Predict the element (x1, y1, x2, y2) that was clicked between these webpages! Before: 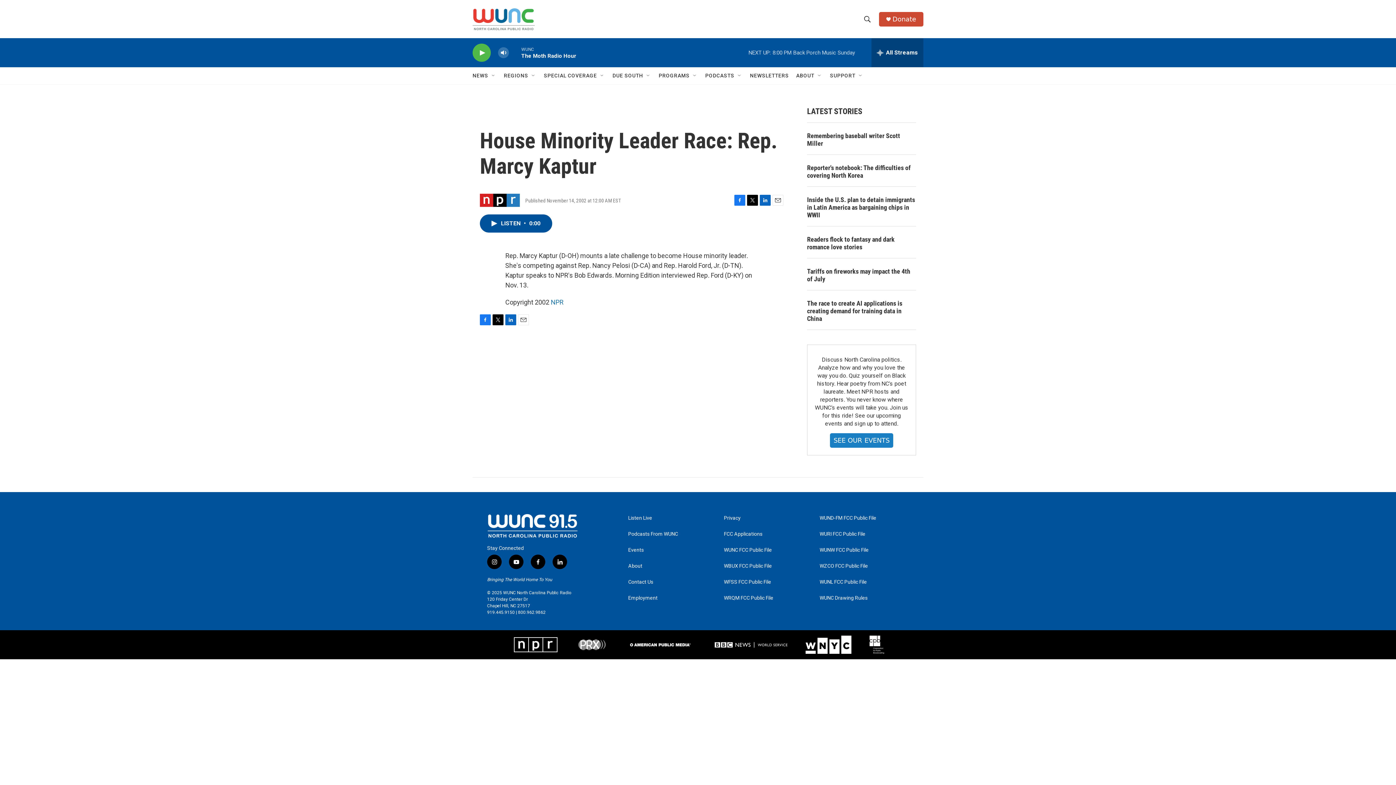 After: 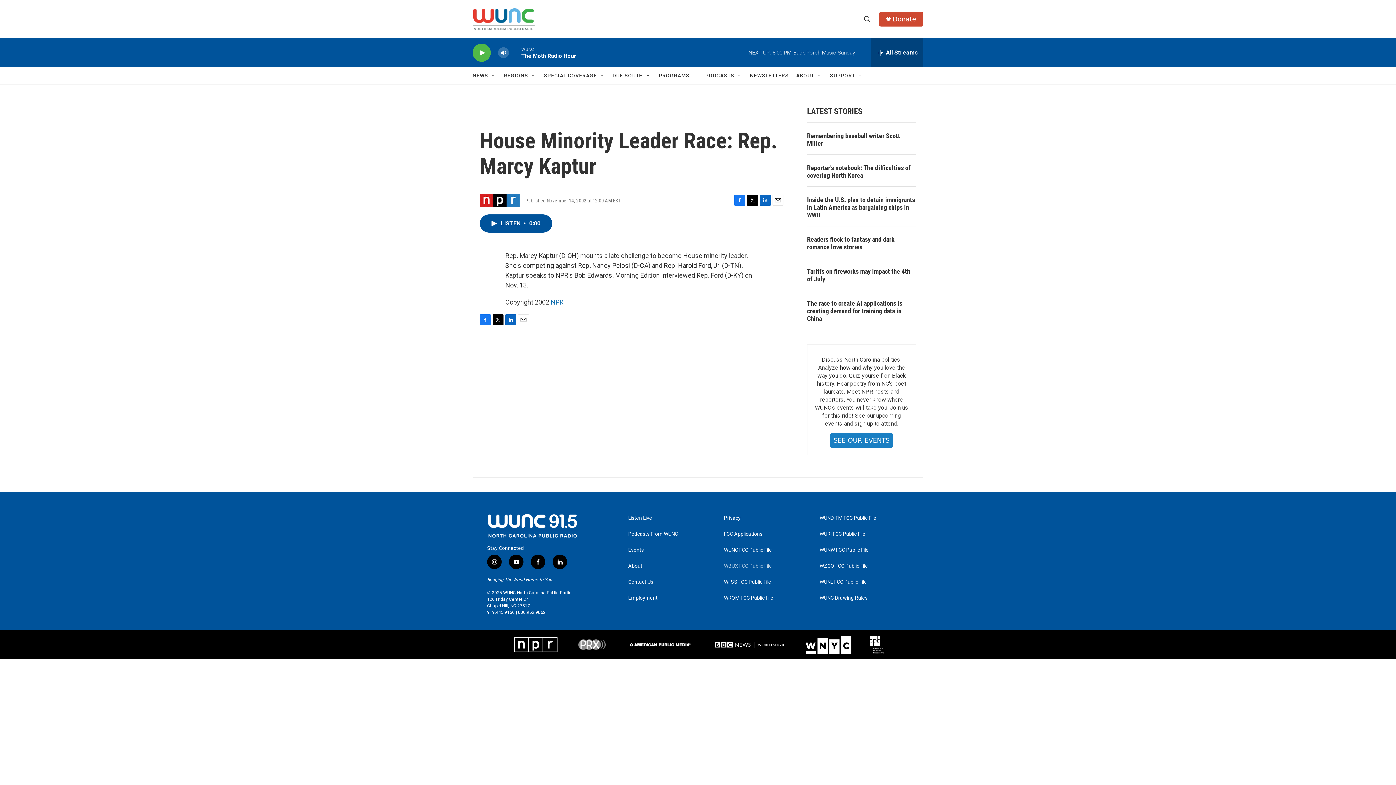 Action: label: WBUX FCC Public File bbox: (724, 563, 813, 569)